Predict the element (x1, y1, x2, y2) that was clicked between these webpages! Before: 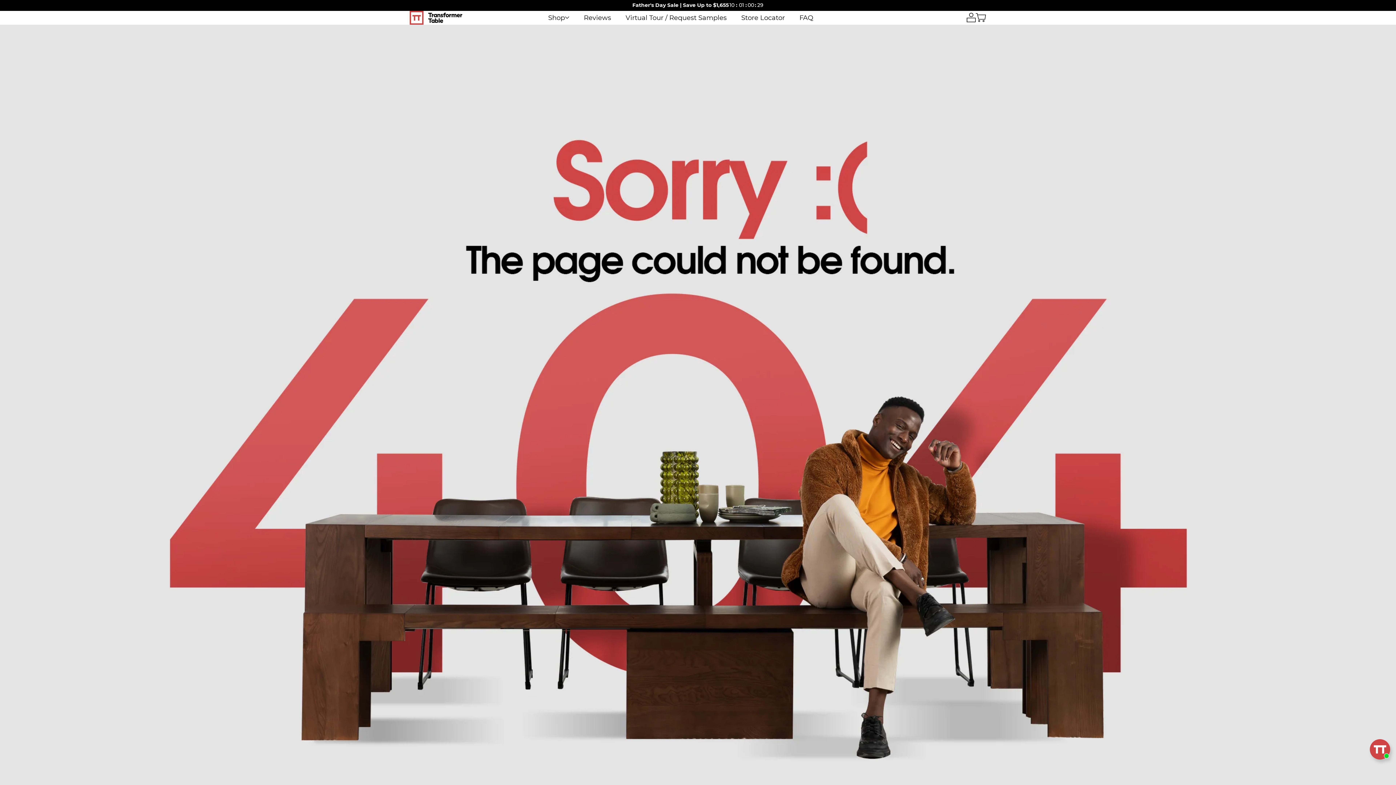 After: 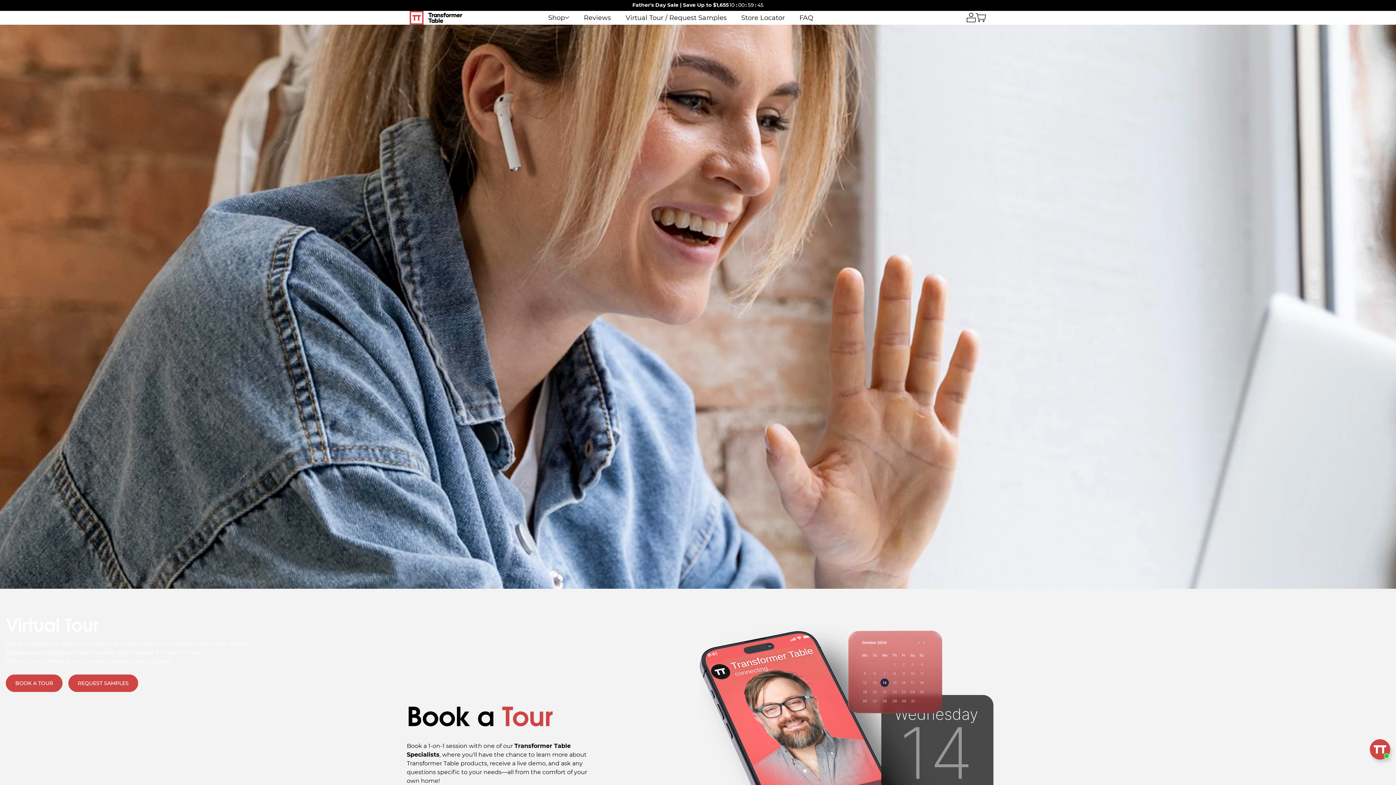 Action: bbox: (618, 13, 734, 21) label: Virtual Tour / Request Samples